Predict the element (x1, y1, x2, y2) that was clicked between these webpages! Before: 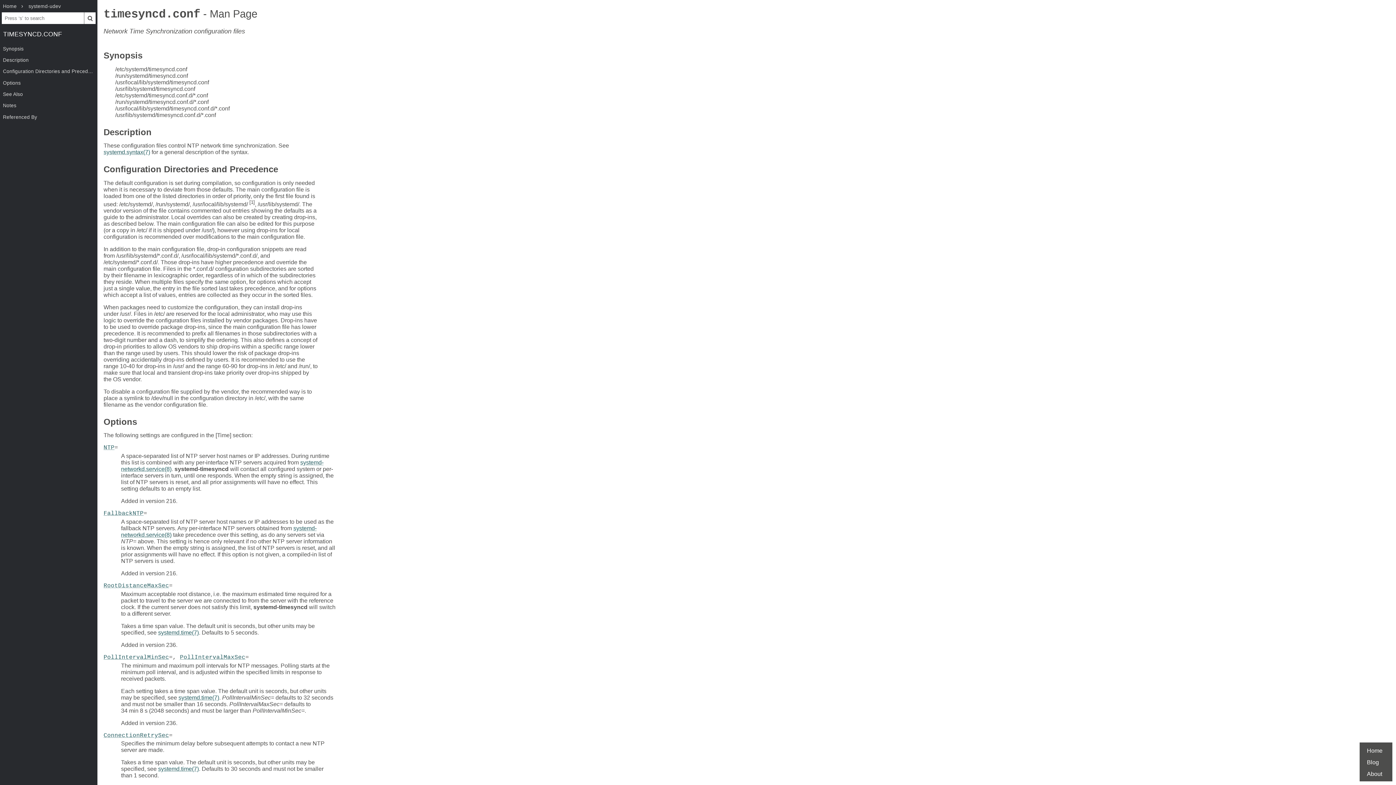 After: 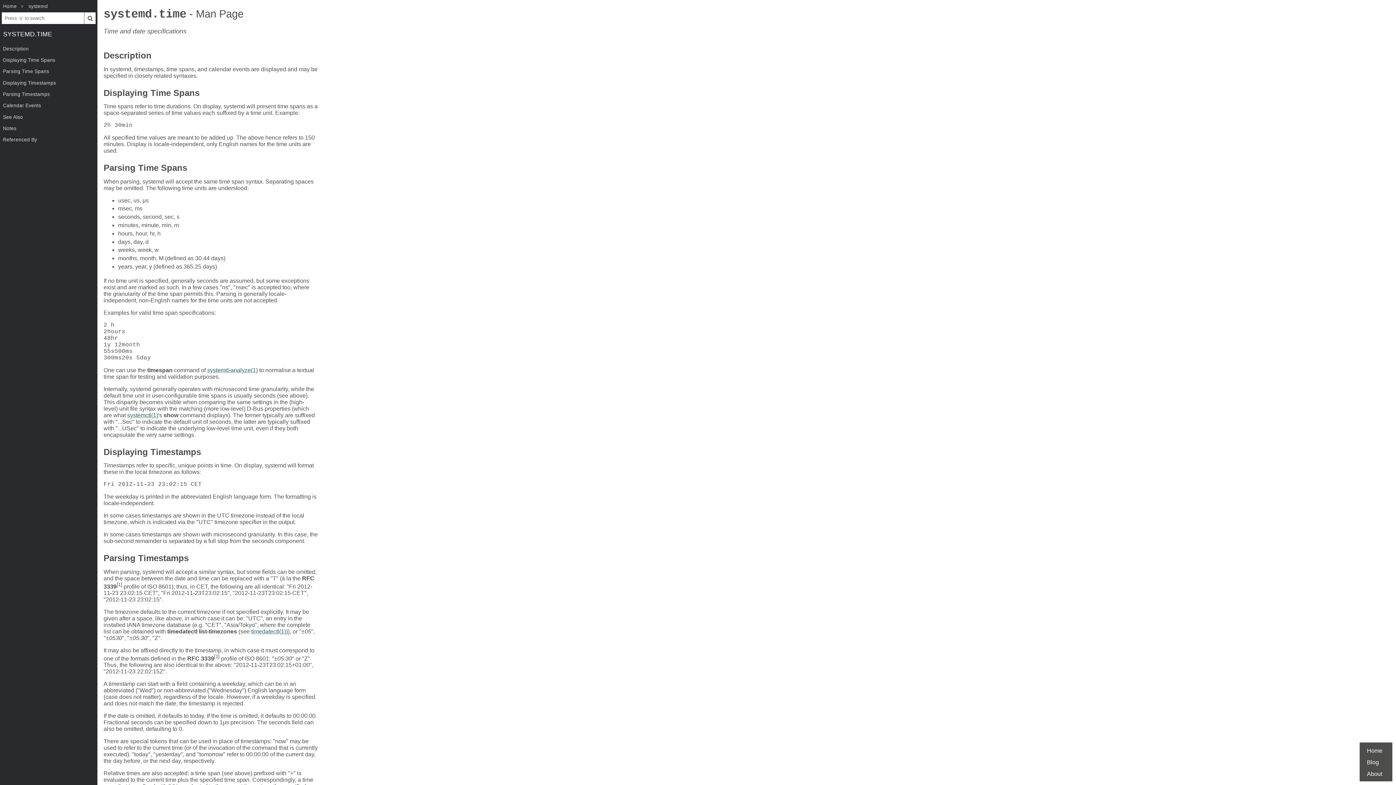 Action: bbox: (178, 694, 219, 700) label: systemd.time(7)